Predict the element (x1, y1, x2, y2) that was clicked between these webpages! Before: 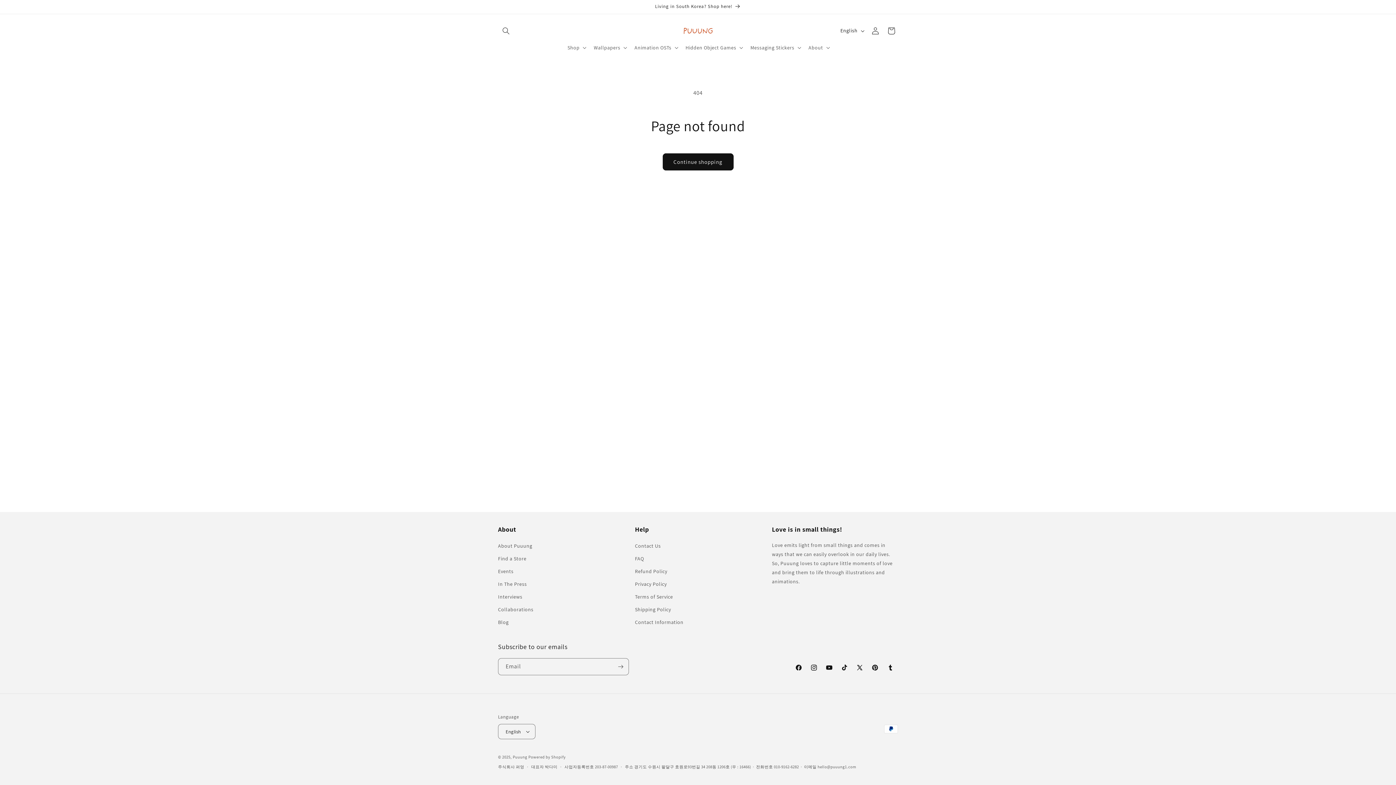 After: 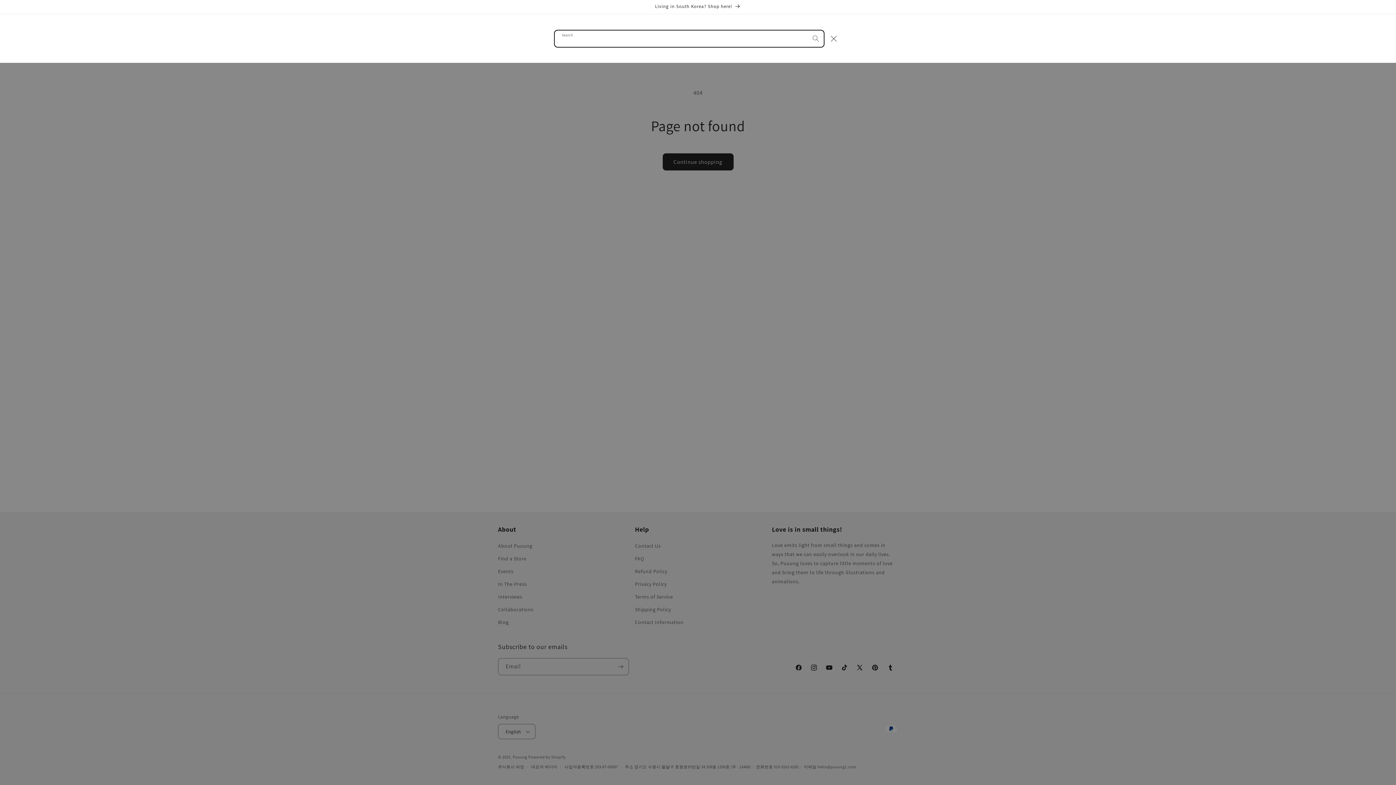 Action: label: Search bbox: (498, 22, 514, 38)